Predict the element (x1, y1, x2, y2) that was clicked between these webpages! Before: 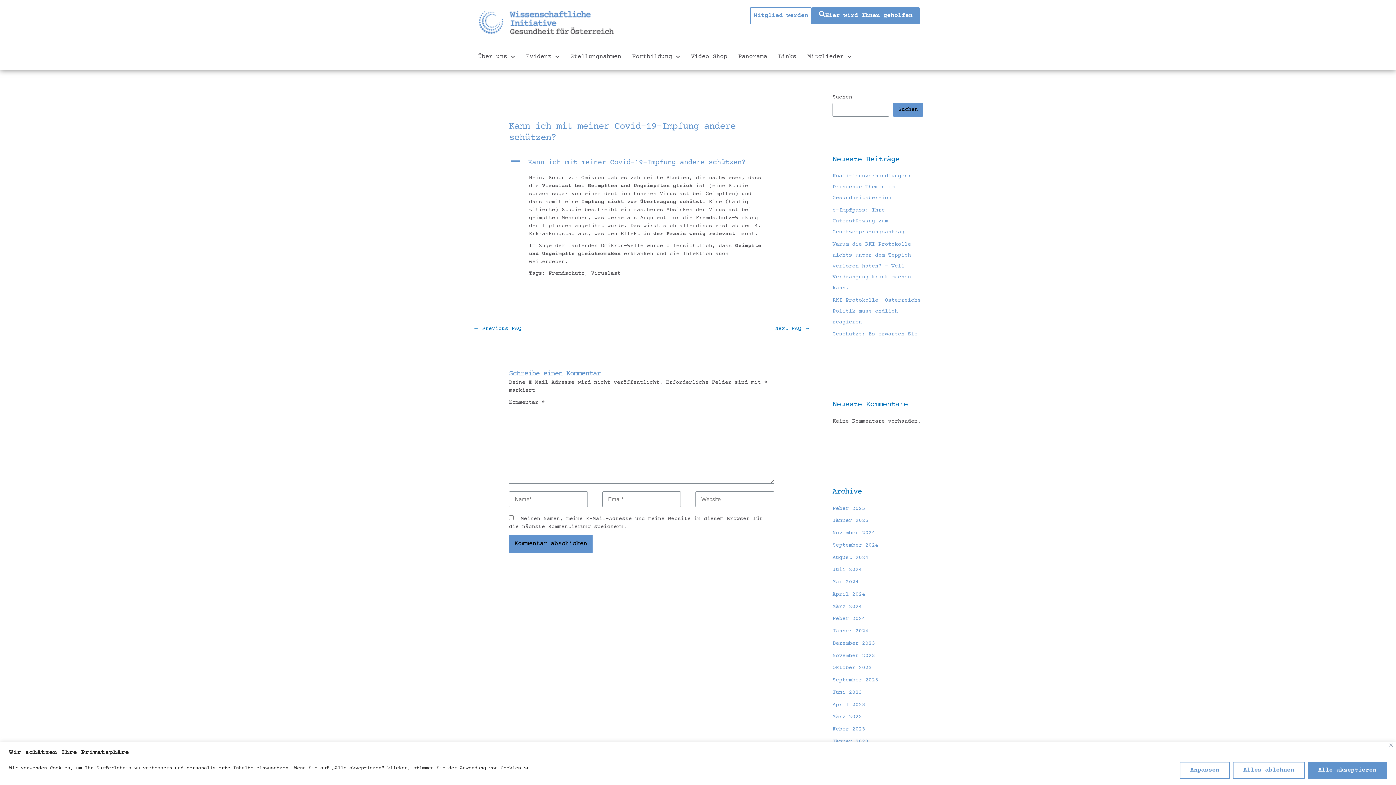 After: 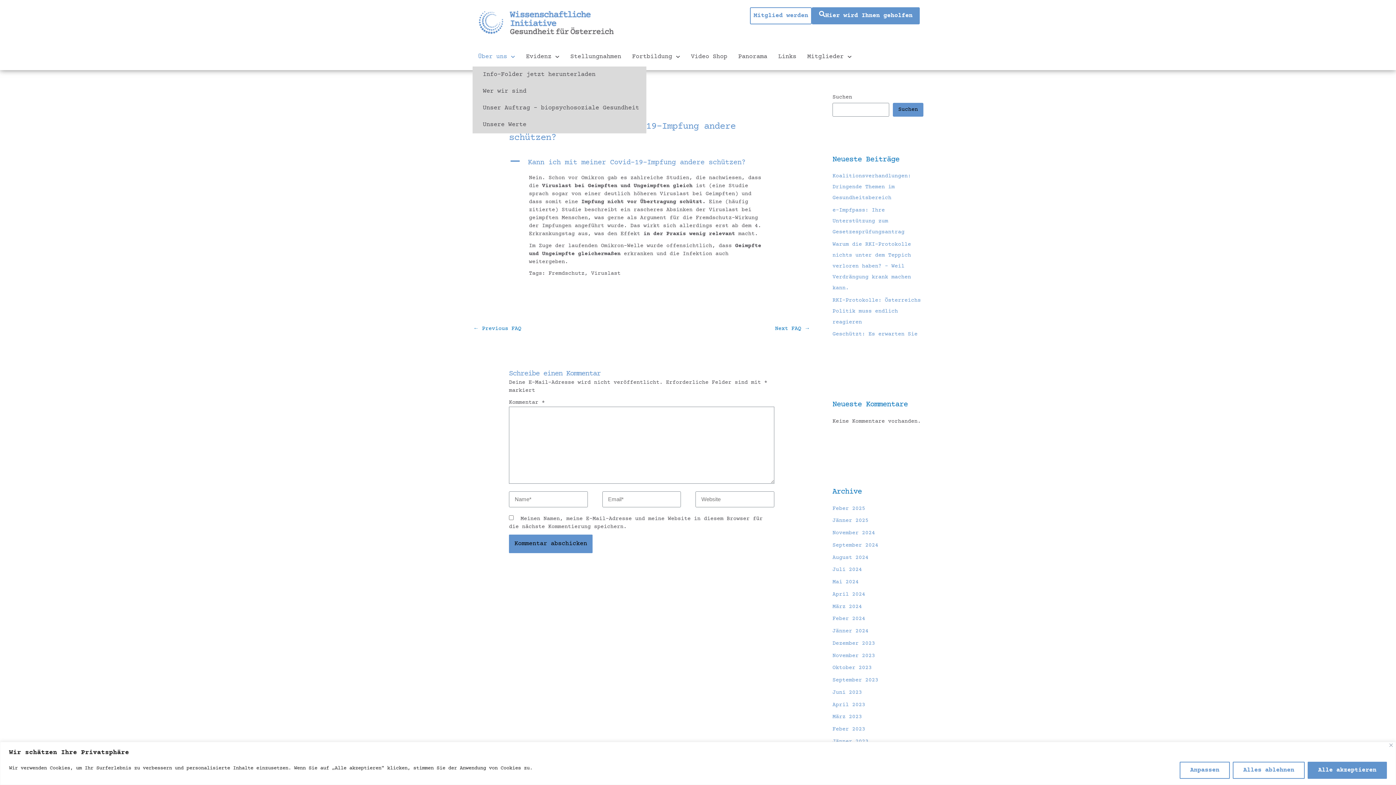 Action: bbox: (472, 47, 520, 66) label: Über uns